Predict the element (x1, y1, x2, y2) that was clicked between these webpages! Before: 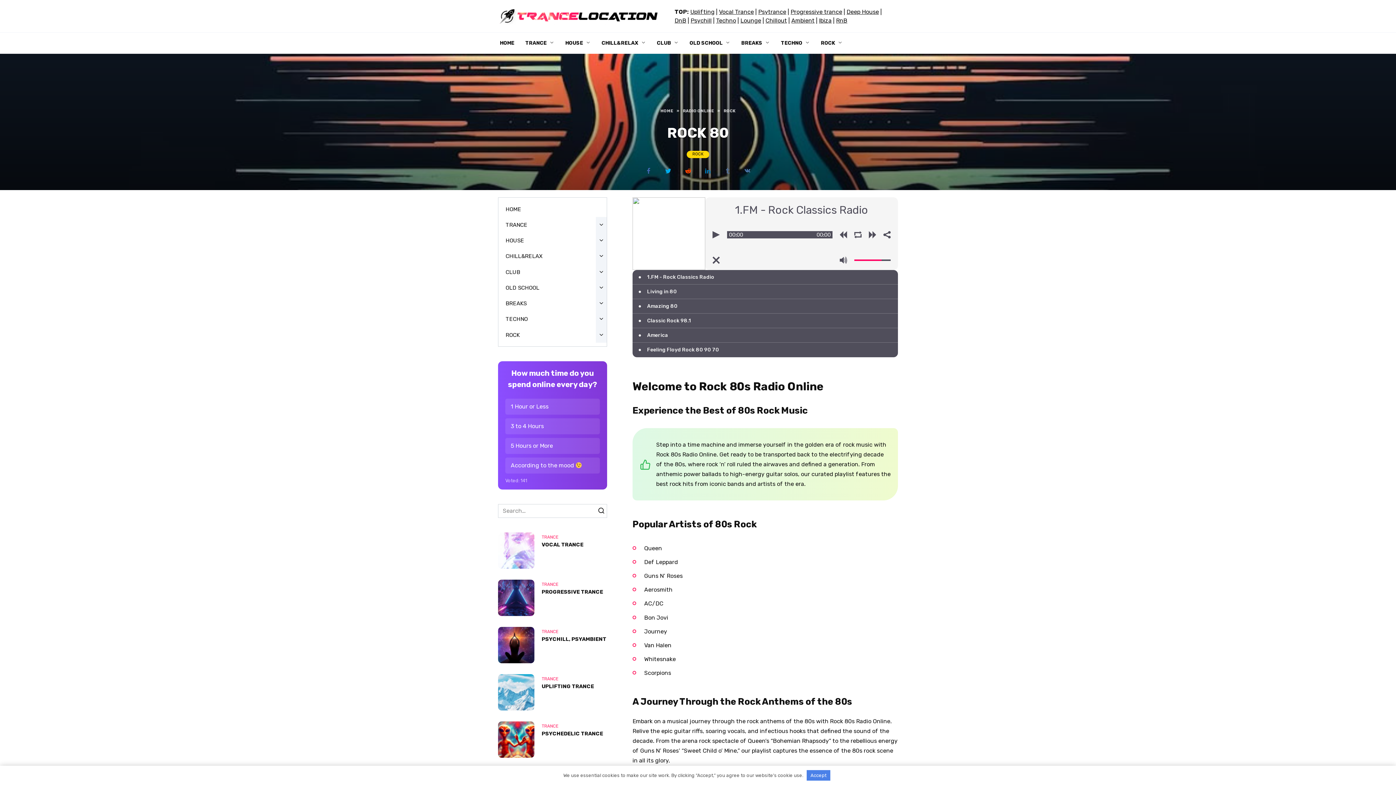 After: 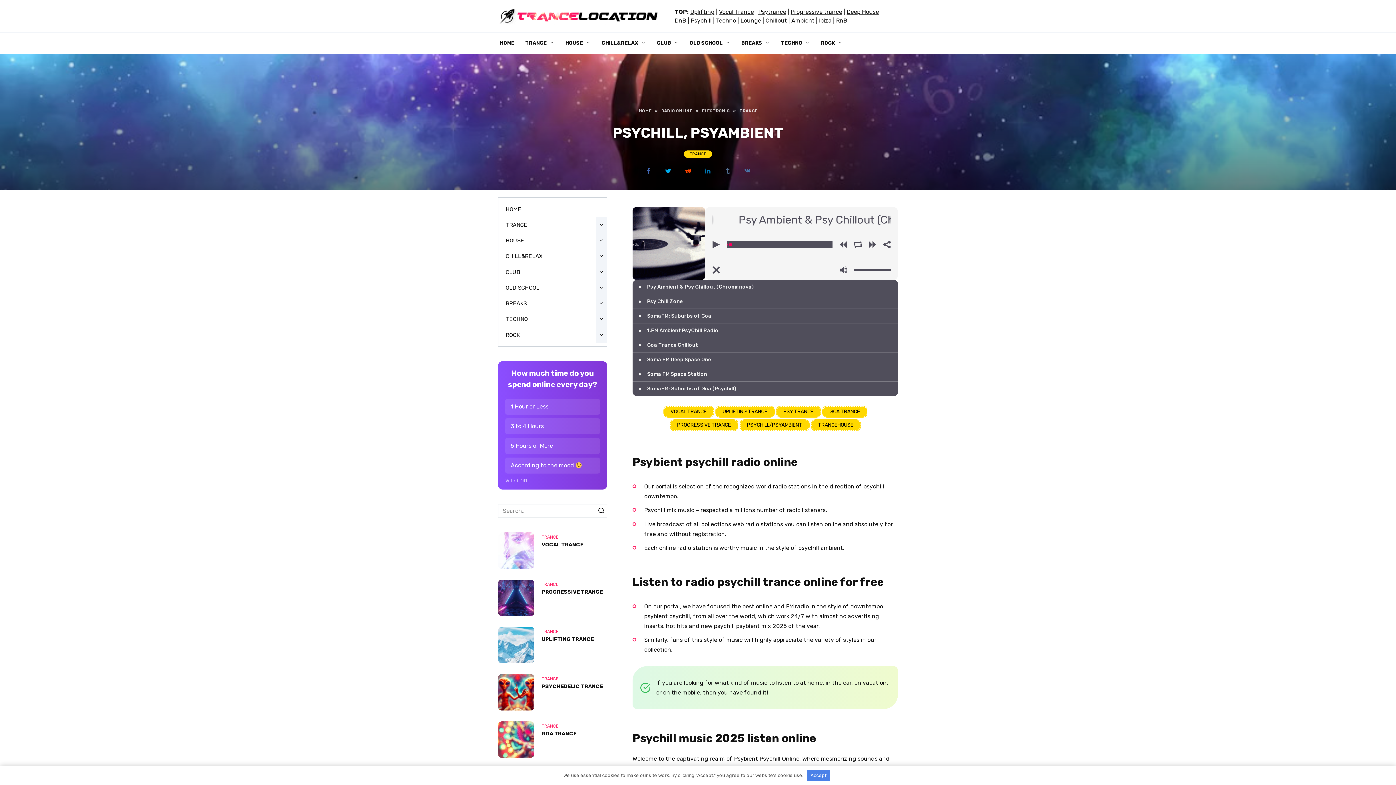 Action: bbox: (541, 635, 606, 643) label: PSYCHILL, PSYAMBIENT